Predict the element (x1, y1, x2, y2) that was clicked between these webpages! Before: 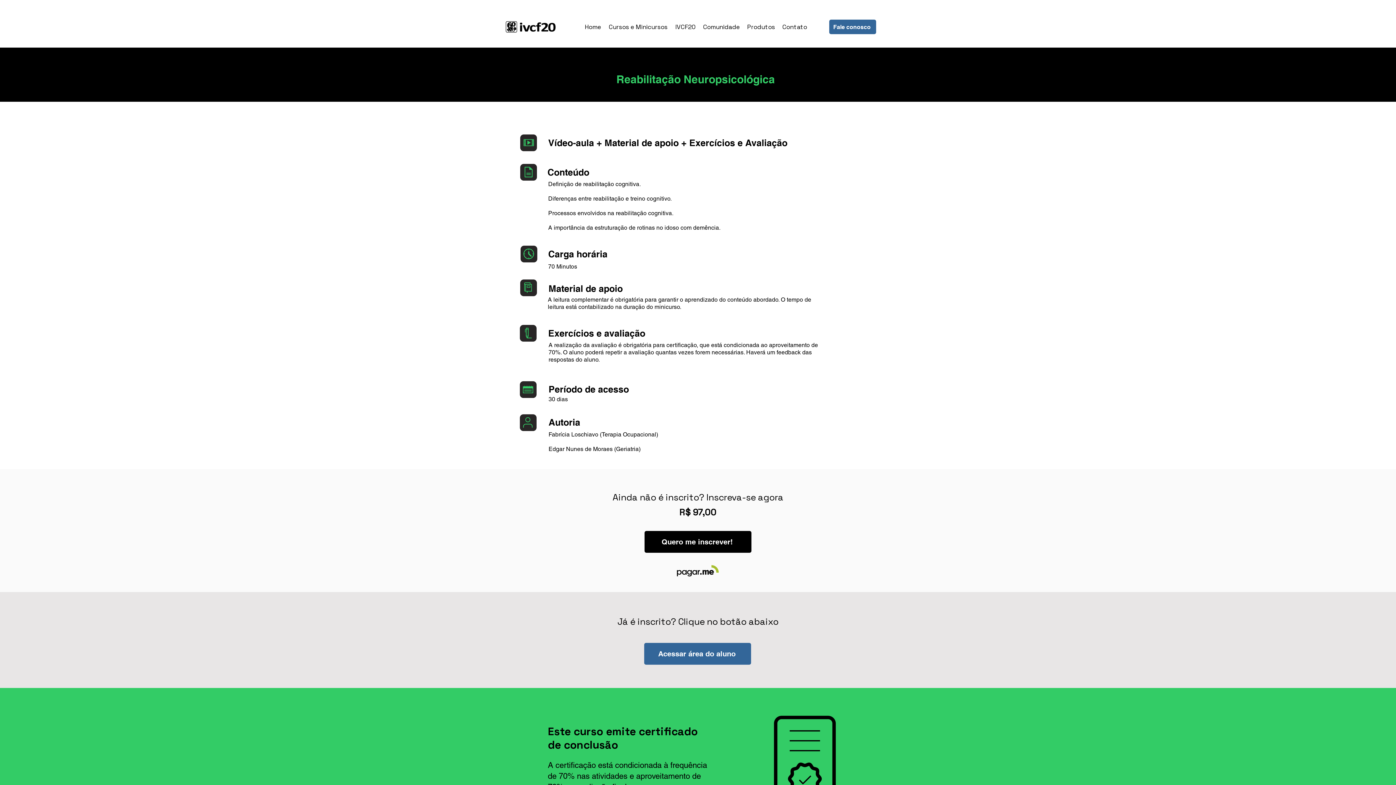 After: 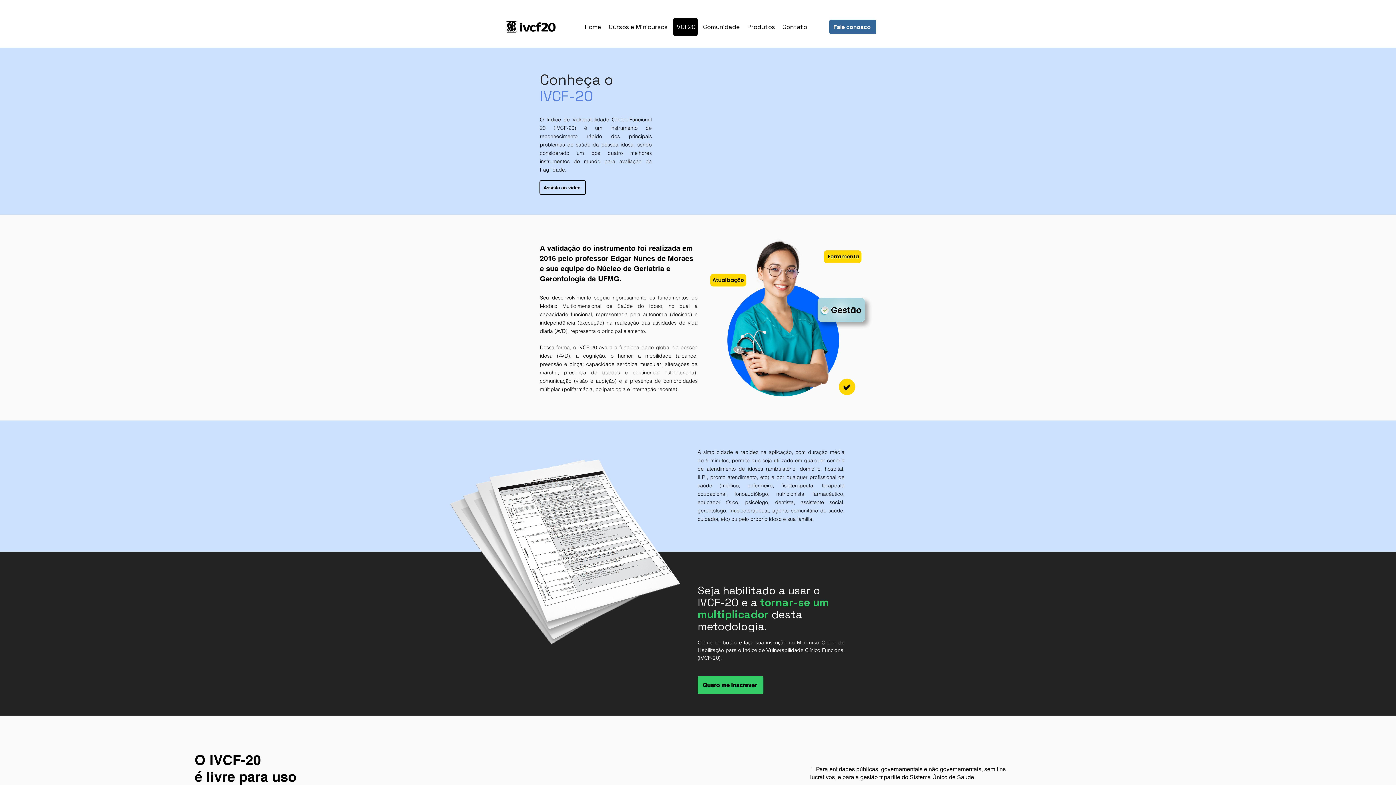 Action: label: IVCF20 bbox: (673, 17, 697, 36)